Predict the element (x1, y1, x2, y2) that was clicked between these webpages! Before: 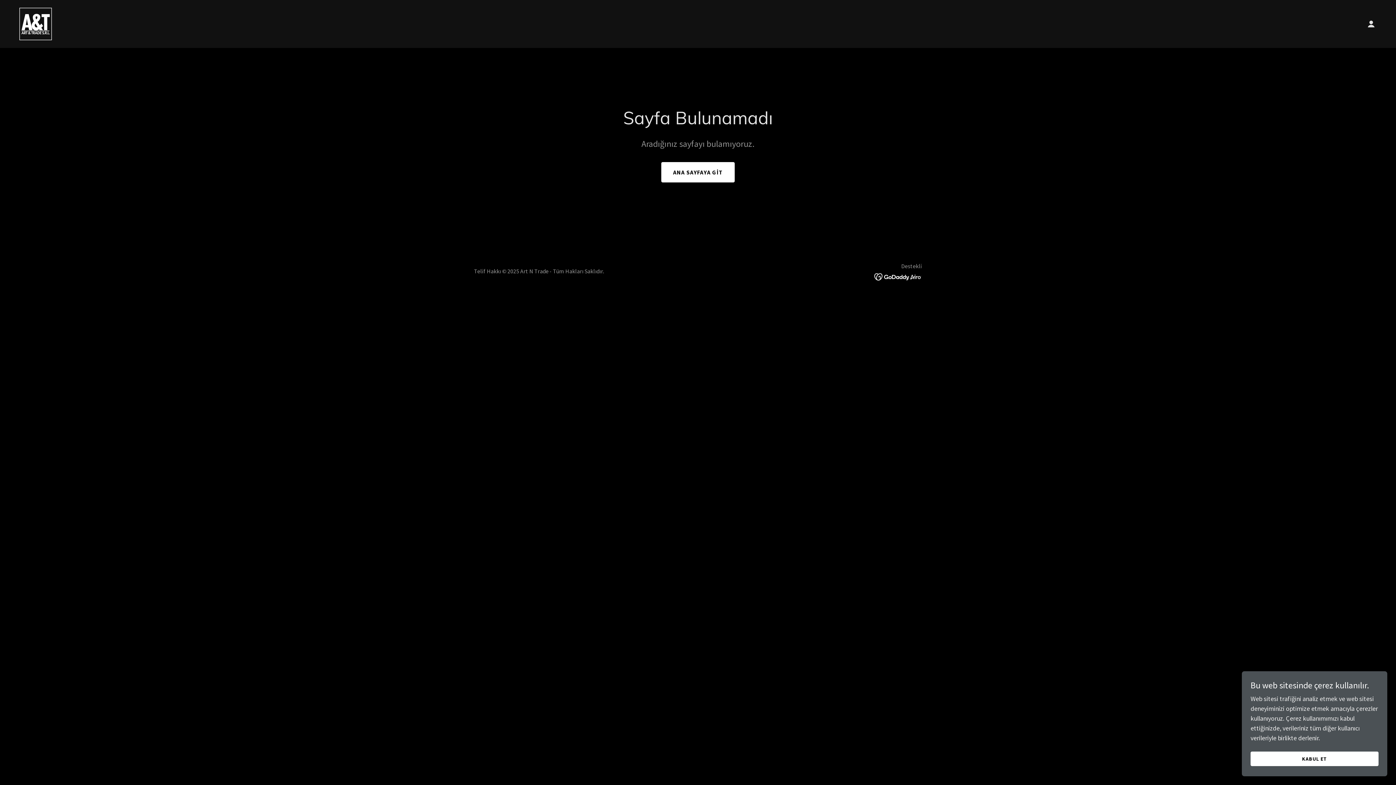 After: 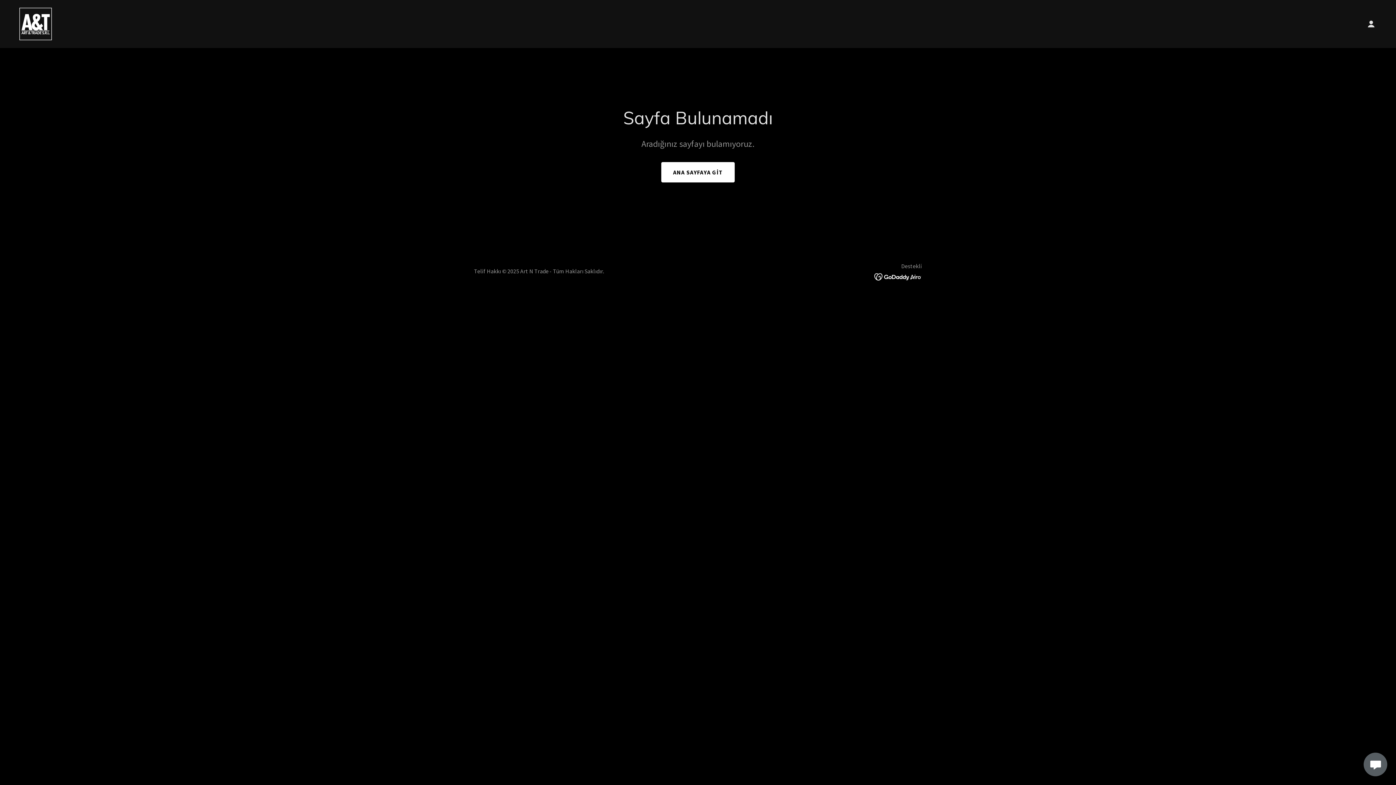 Action: bbox: (1250, 752, 1378, 766) label: KABUL ET